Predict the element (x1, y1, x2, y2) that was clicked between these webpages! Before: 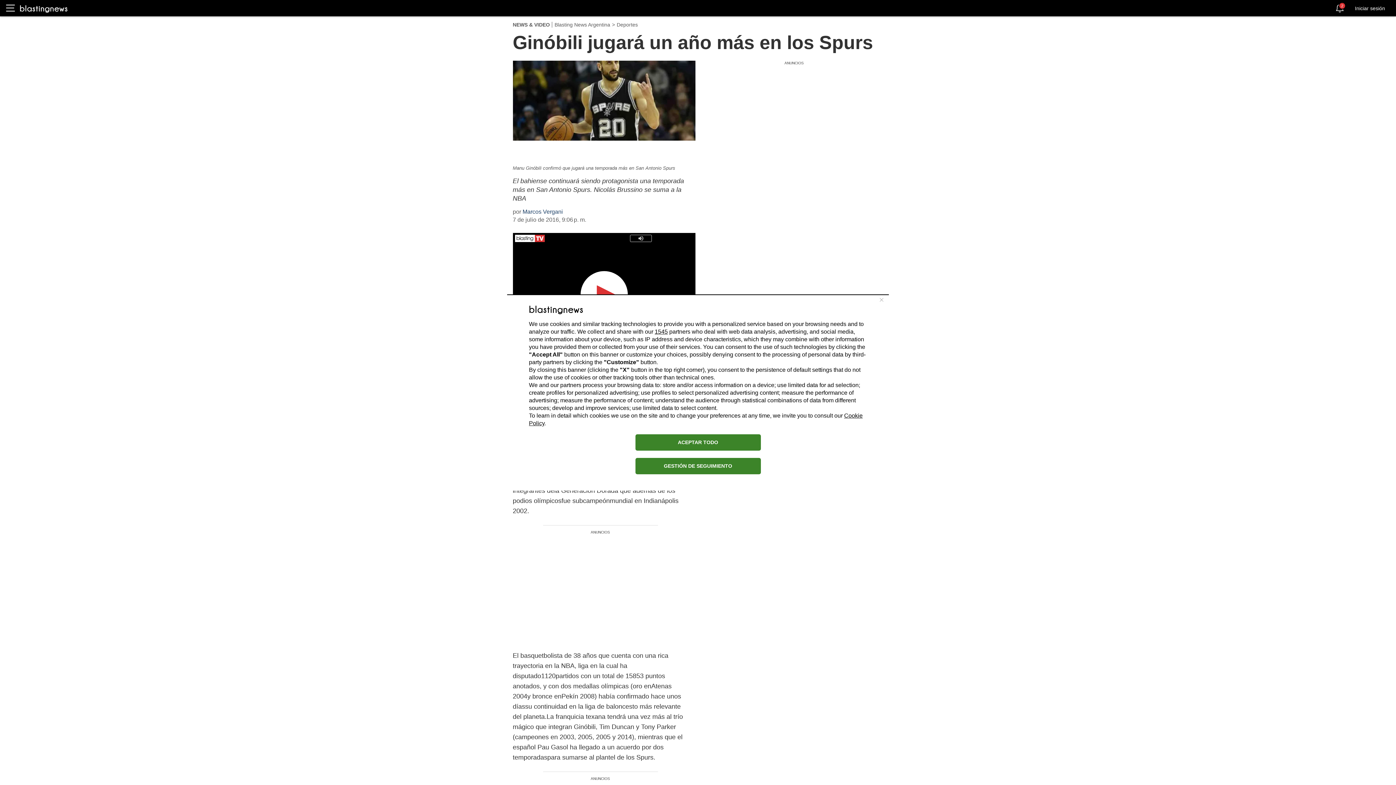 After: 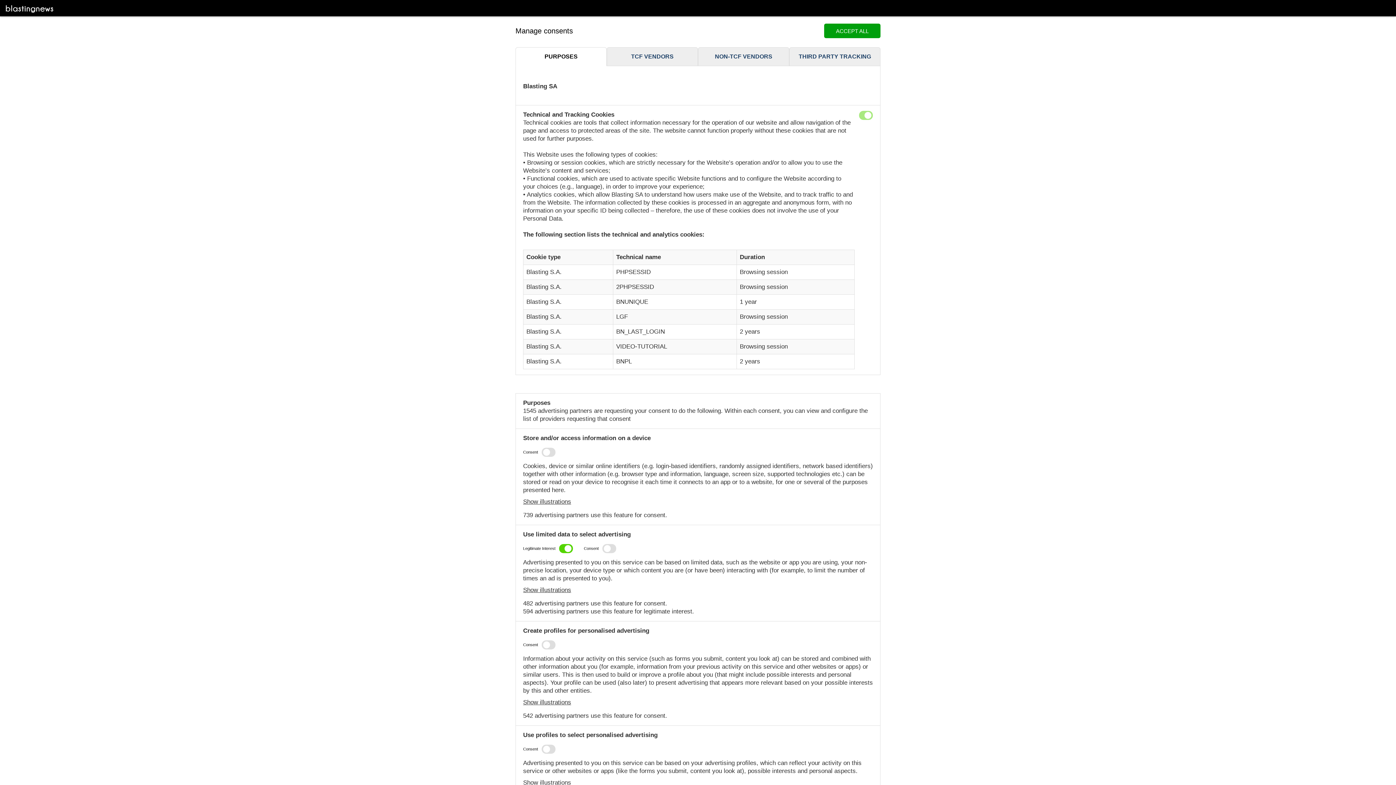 Action: label: GESTIÓN DE SEGUIMIENTO bbox: (635, 458, 760, 474)